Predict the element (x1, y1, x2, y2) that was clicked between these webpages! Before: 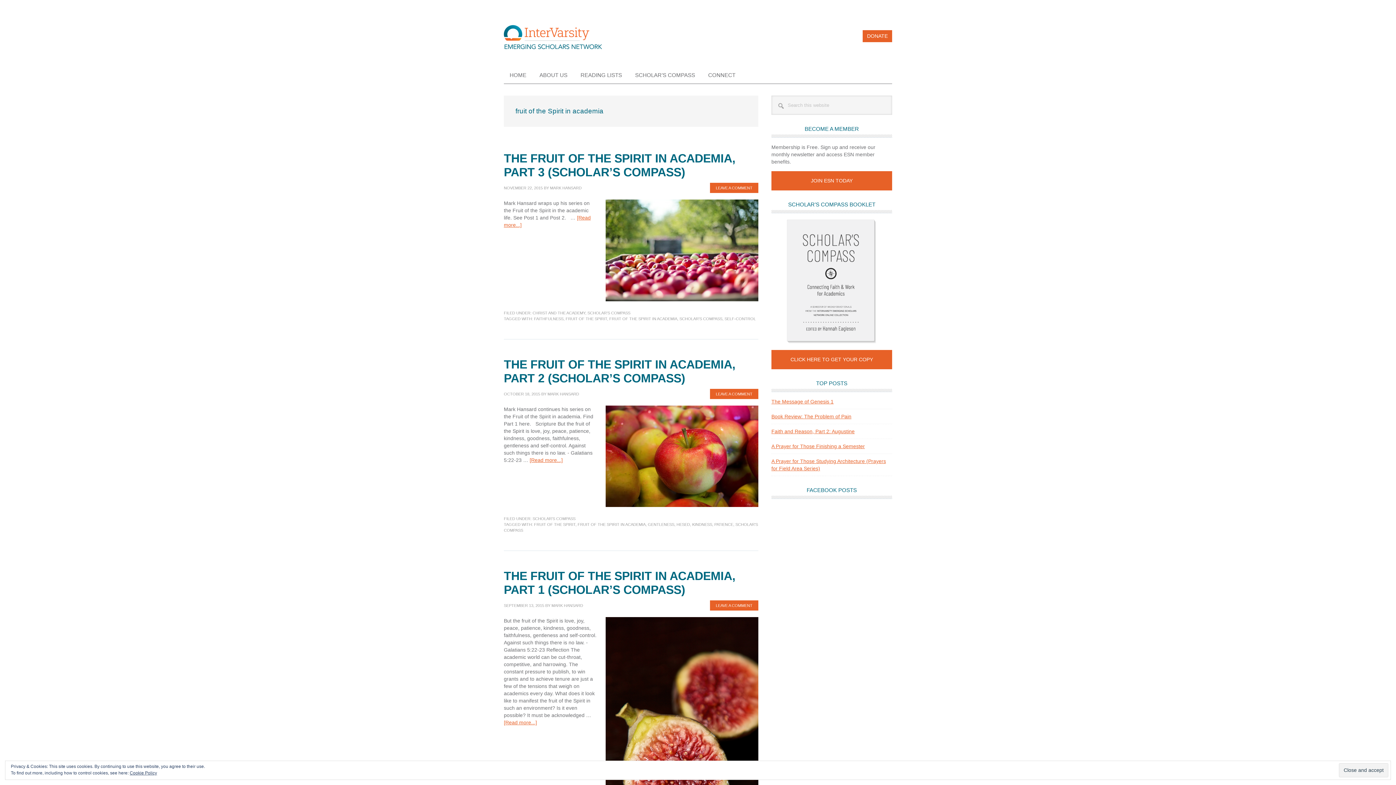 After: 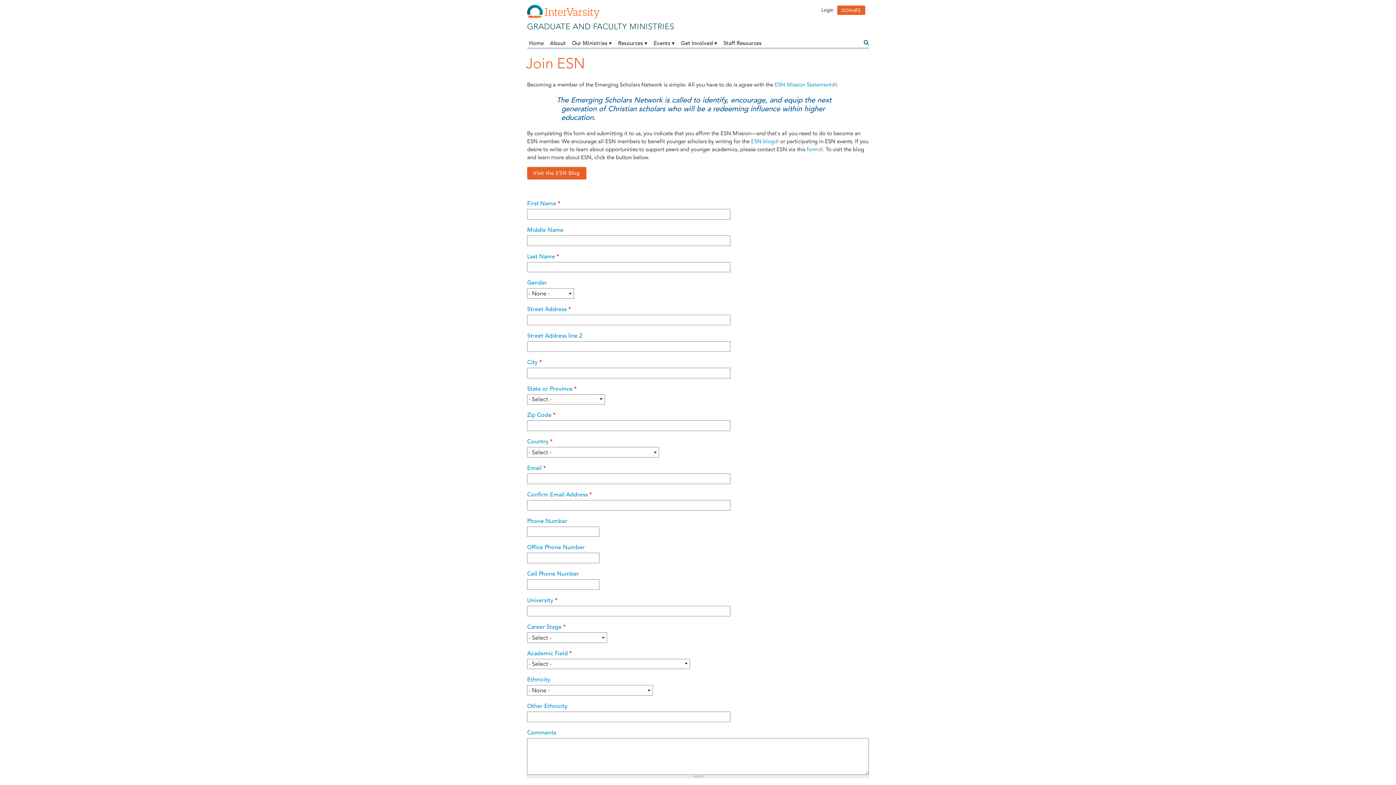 Action: bbox: (771, 171, 892, 190) label: JOIN ESN TODAY